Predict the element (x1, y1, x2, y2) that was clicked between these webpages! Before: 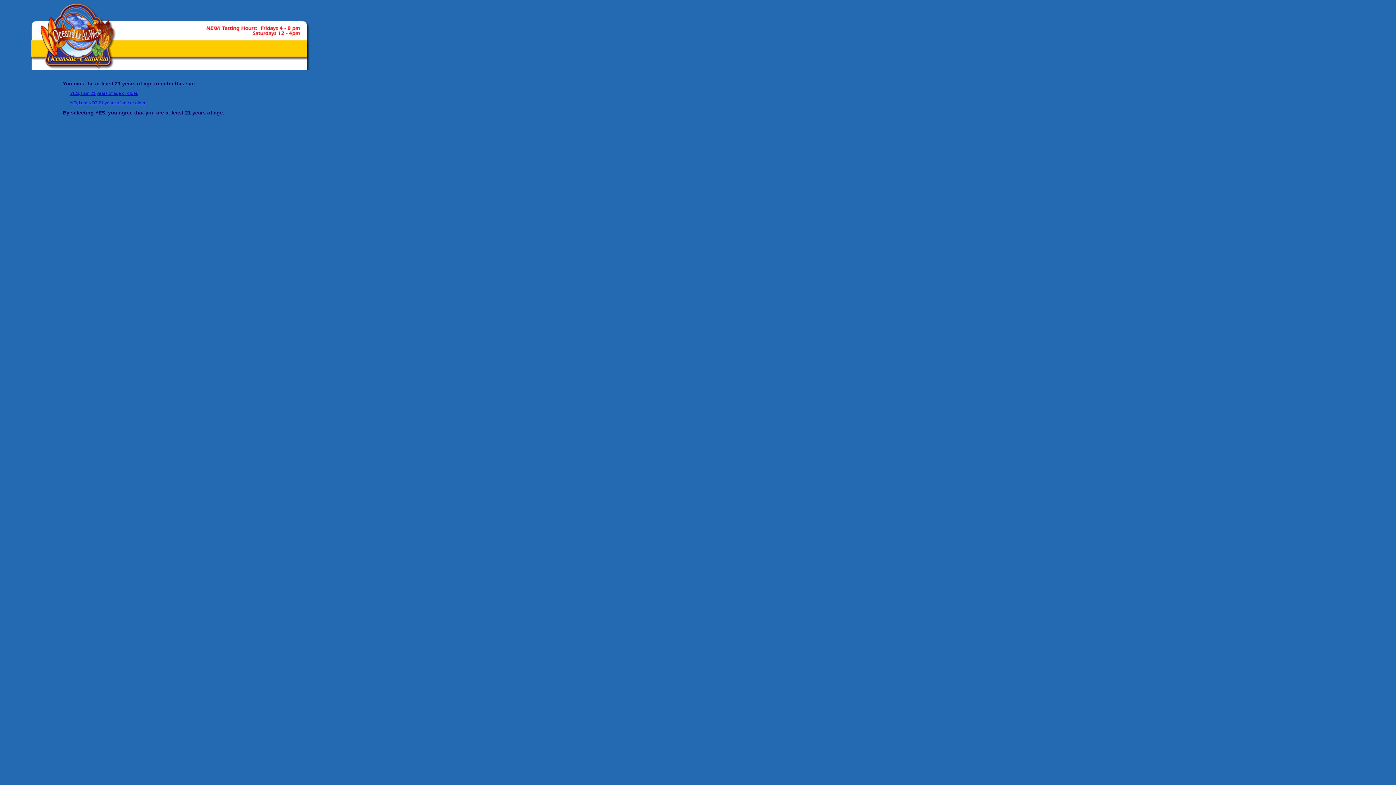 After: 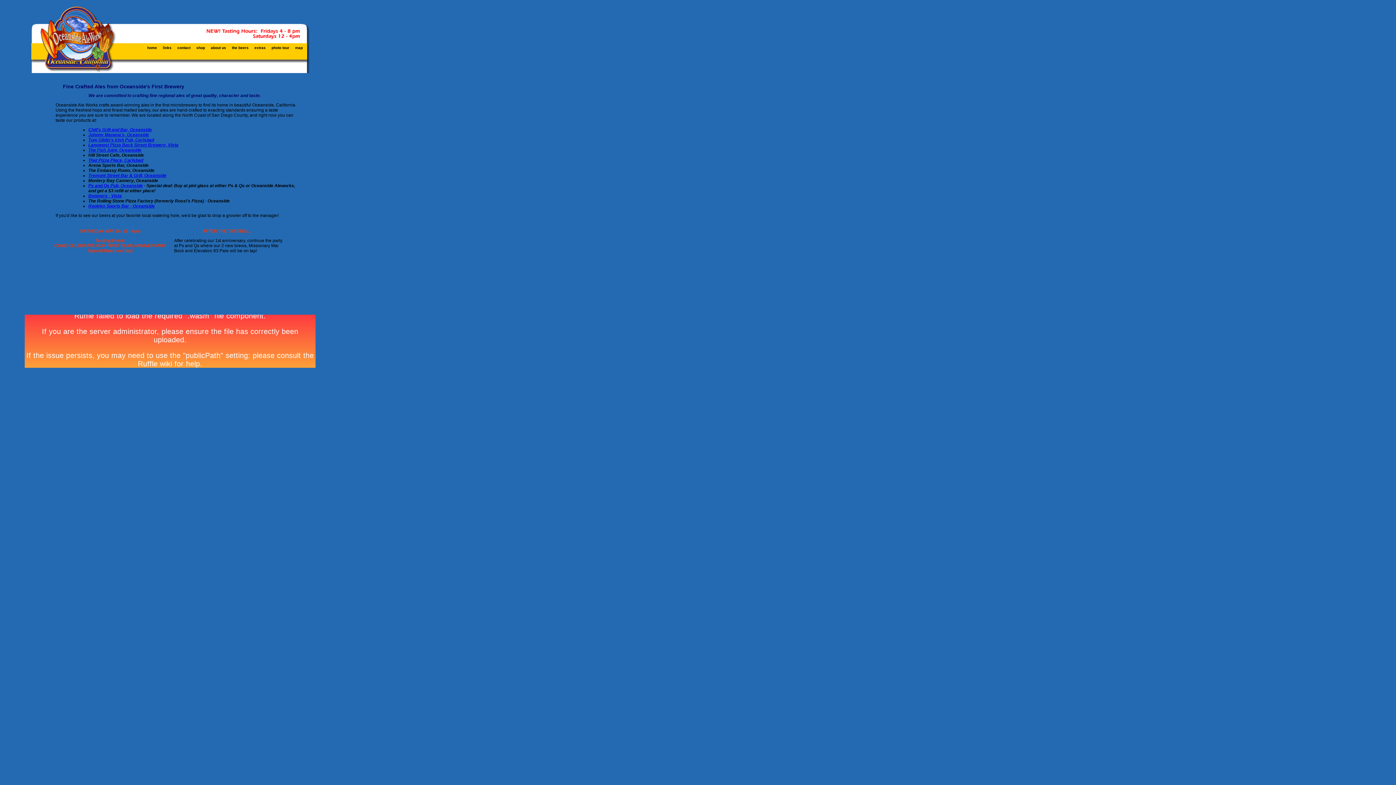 Action: bbox: (70, 91, 138, 96) label: YES, I am 21 years of age or older.